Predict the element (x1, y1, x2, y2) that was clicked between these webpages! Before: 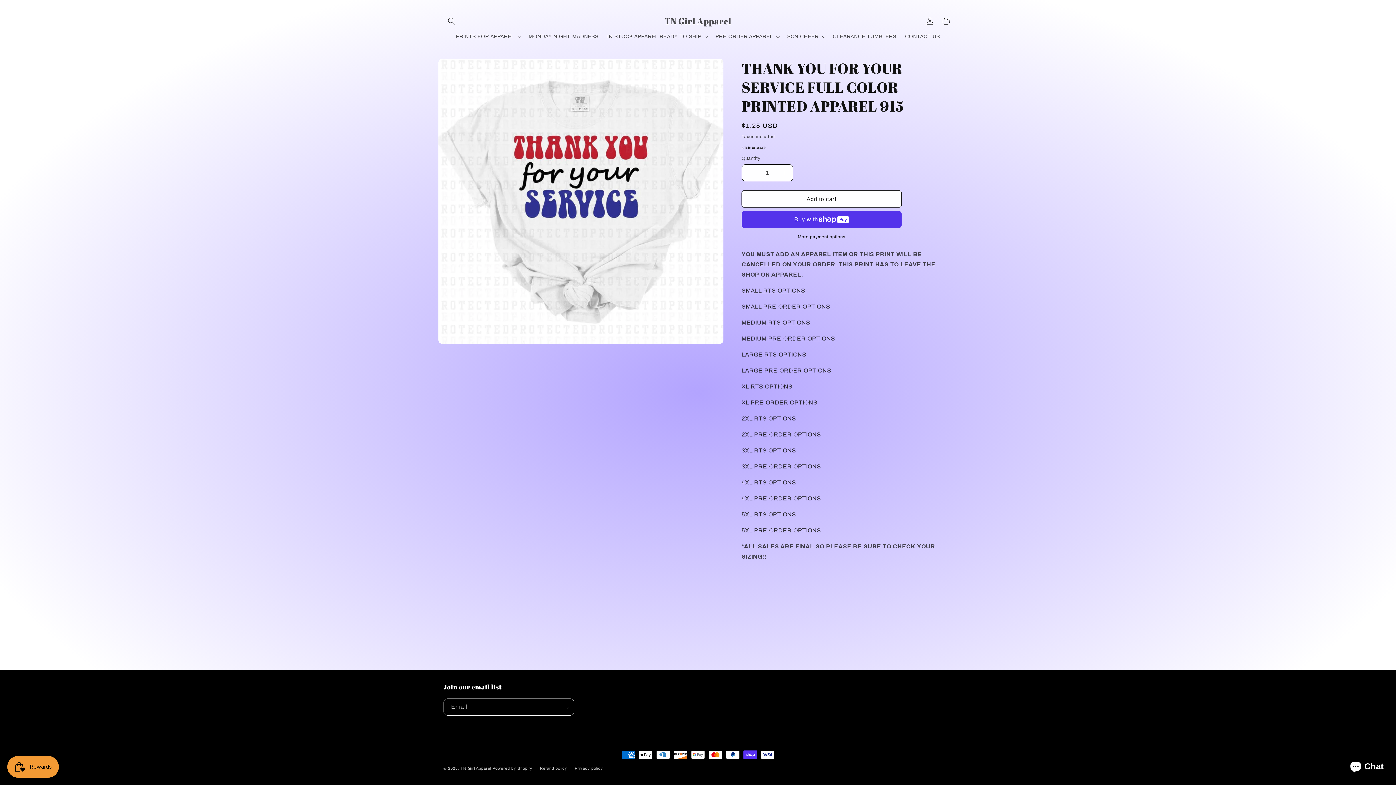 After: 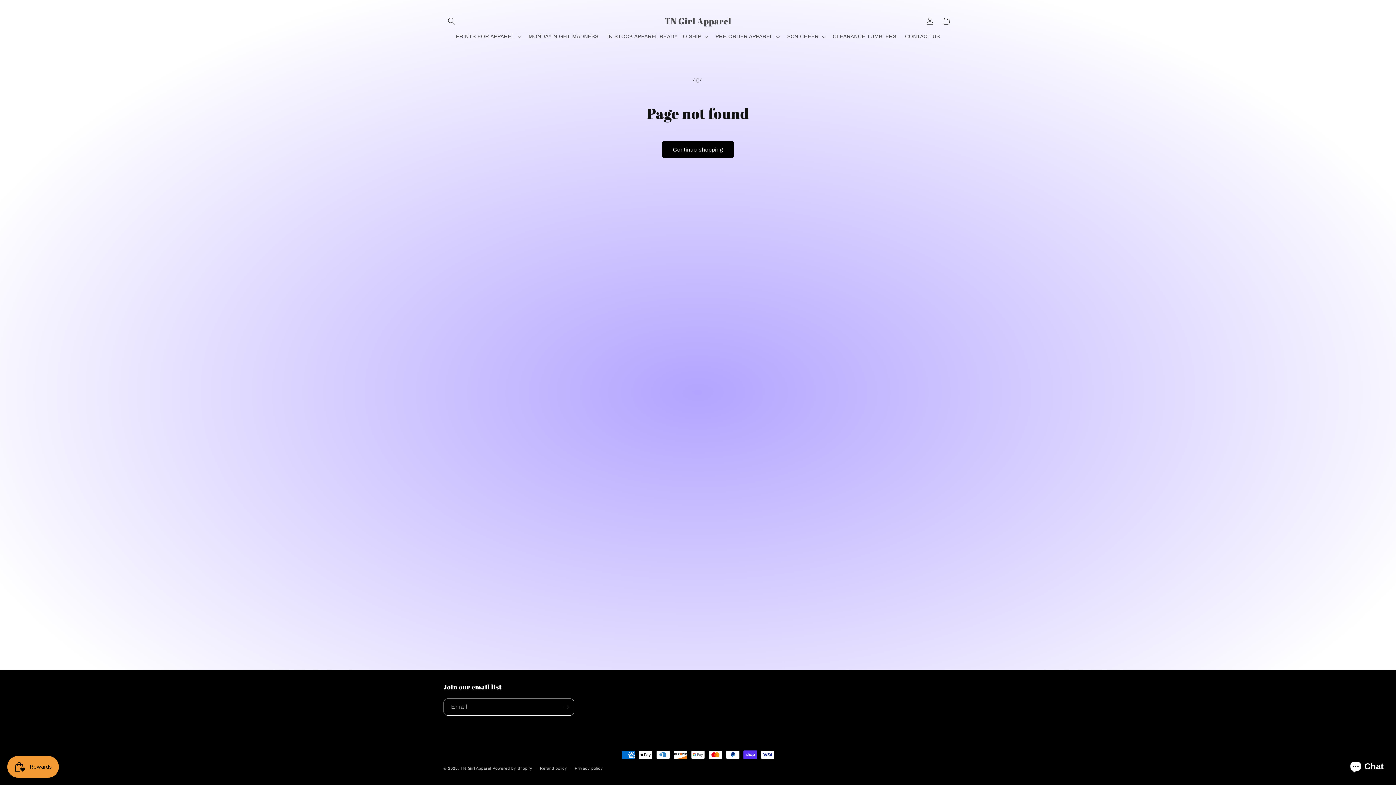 Action: bbox: (741, 479, 796, 485) label: 4XL RTS OPTIONS